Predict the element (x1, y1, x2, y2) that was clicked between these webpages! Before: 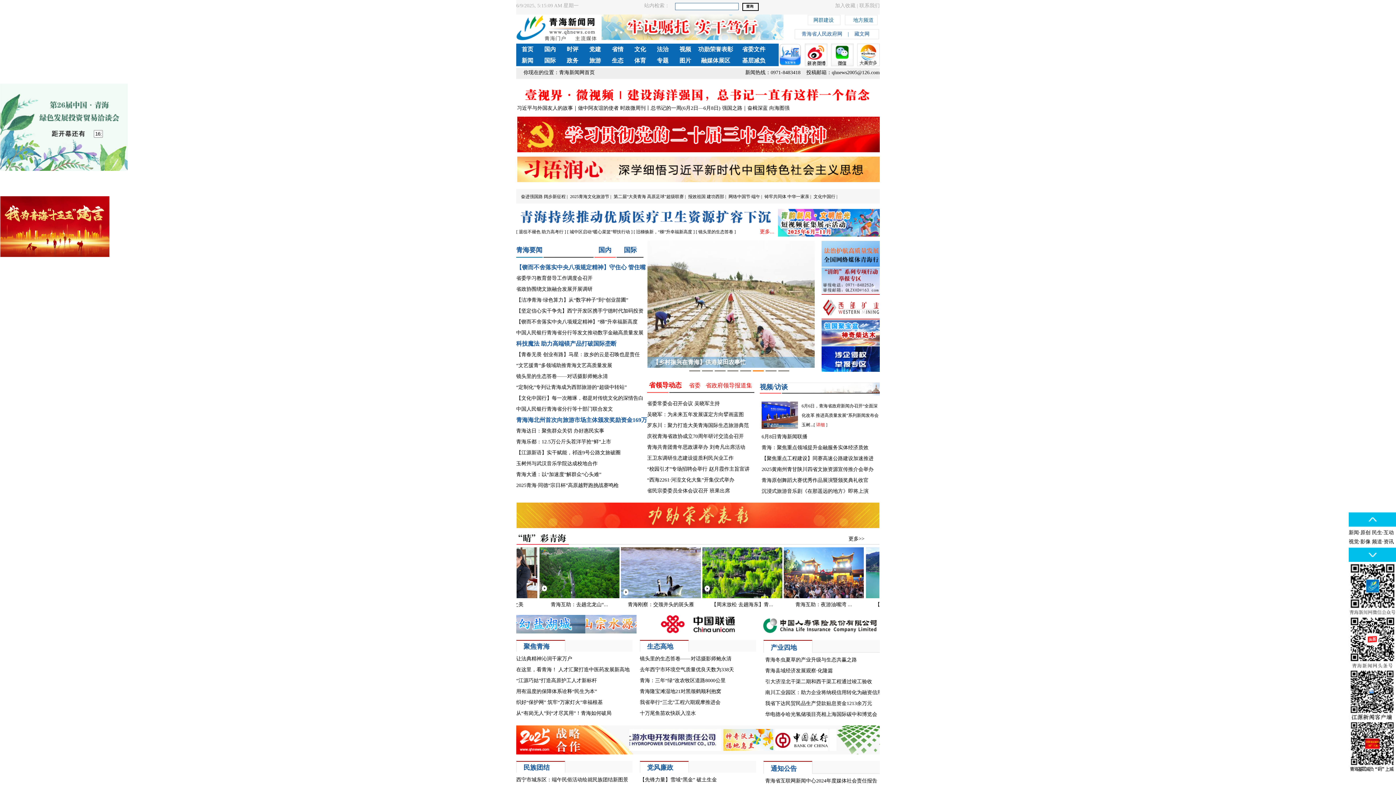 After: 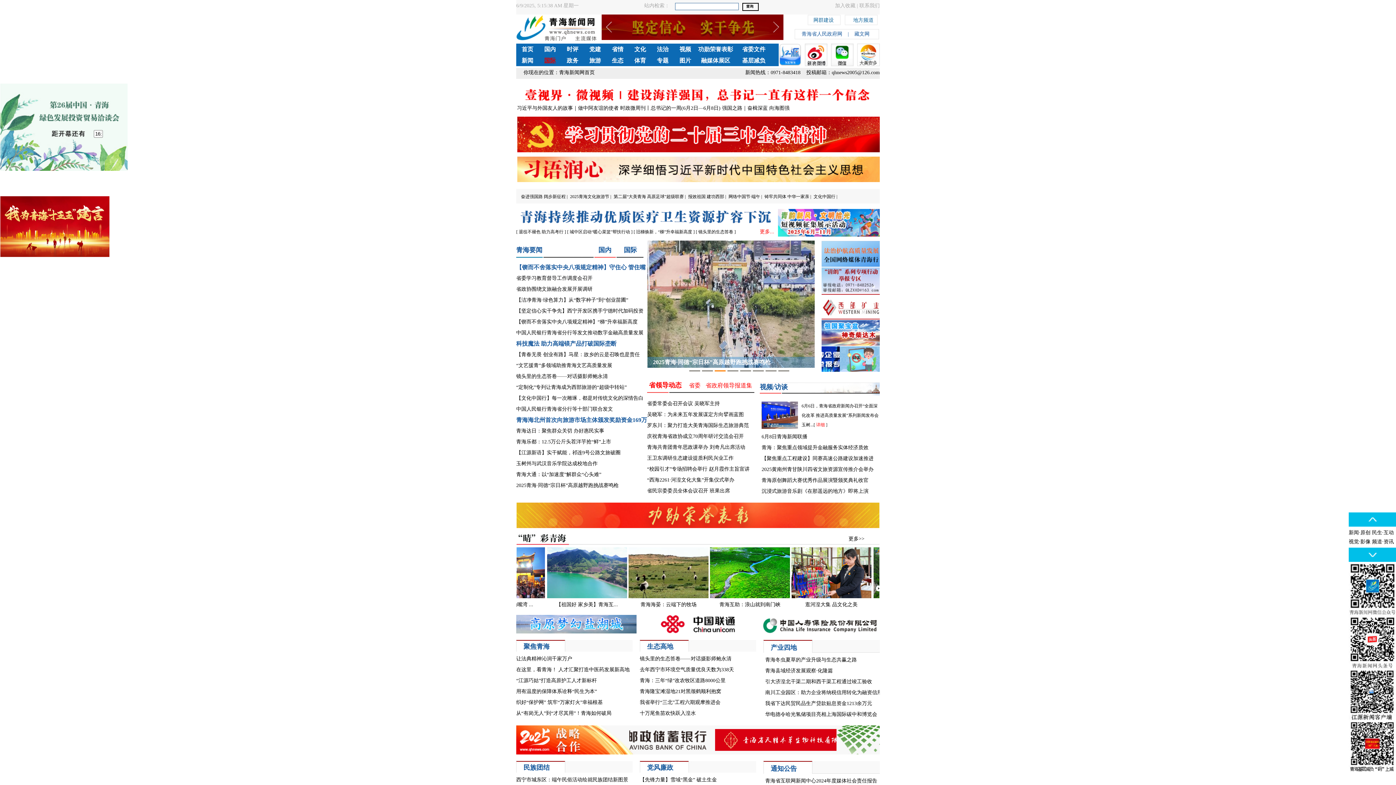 Action: bbox: (538, 54, 561, 66) label: 国际